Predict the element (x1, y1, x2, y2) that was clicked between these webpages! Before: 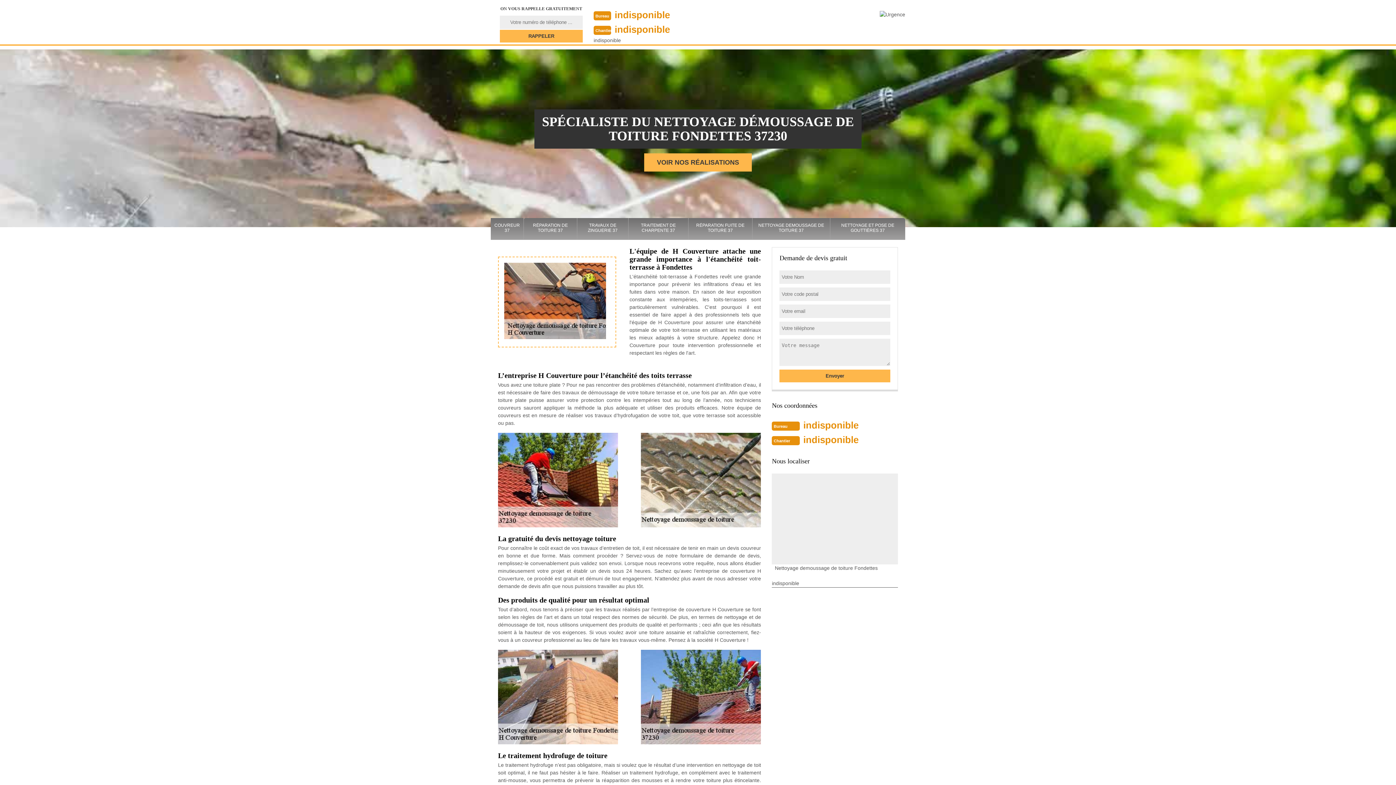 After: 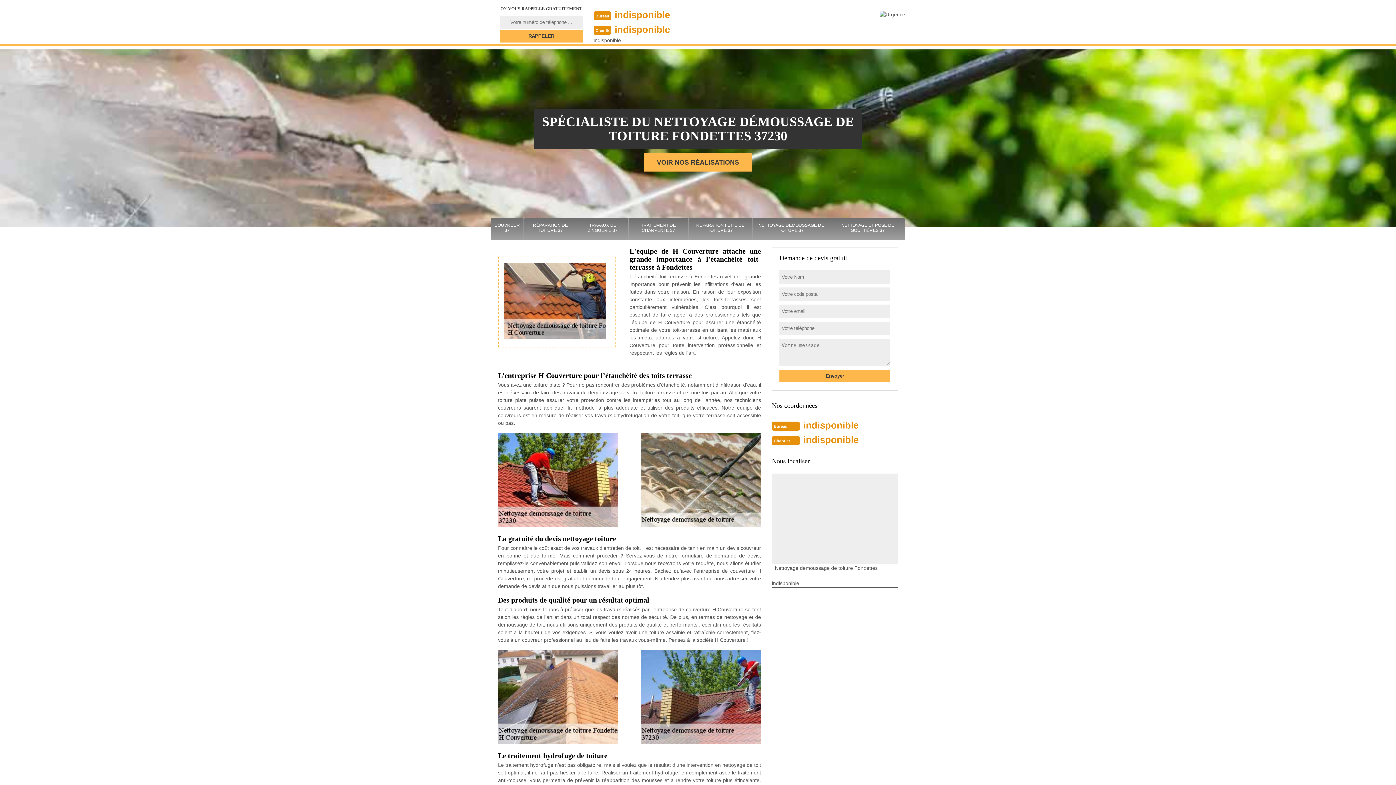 Action: label: indisponible bbox: (593, 37, 621, 43)